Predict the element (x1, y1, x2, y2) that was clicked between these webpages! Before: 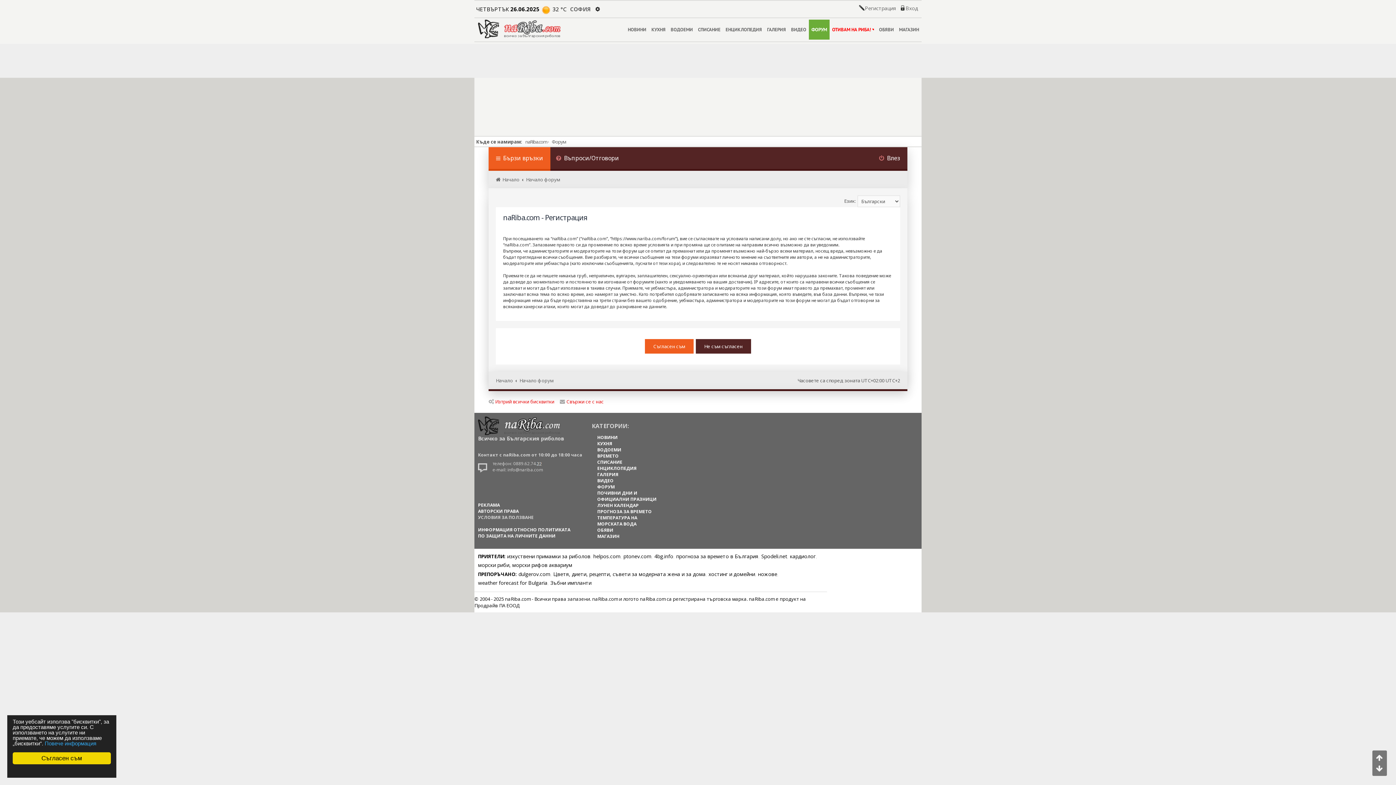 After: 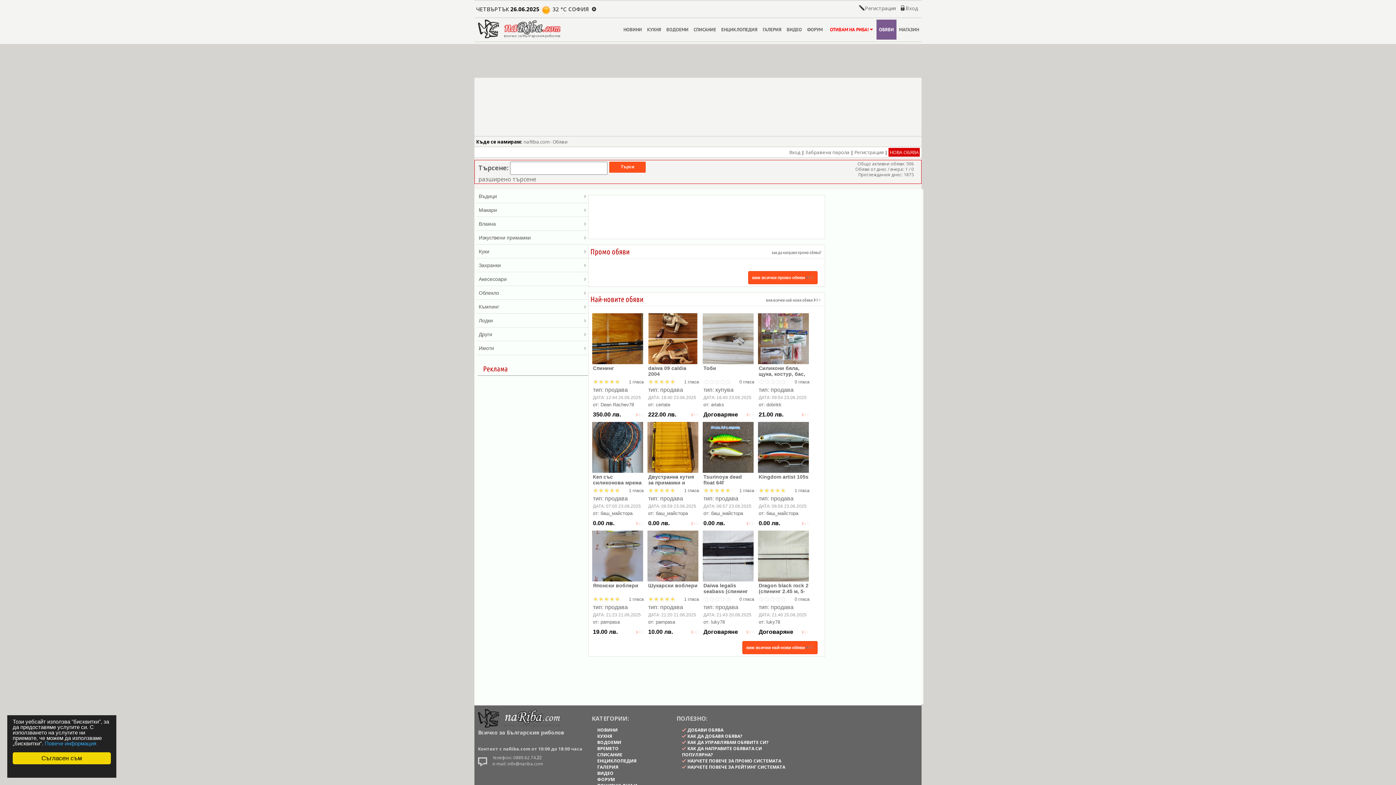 Action: label: ОБЯВИ bbox: (879, 19, 894, 39)